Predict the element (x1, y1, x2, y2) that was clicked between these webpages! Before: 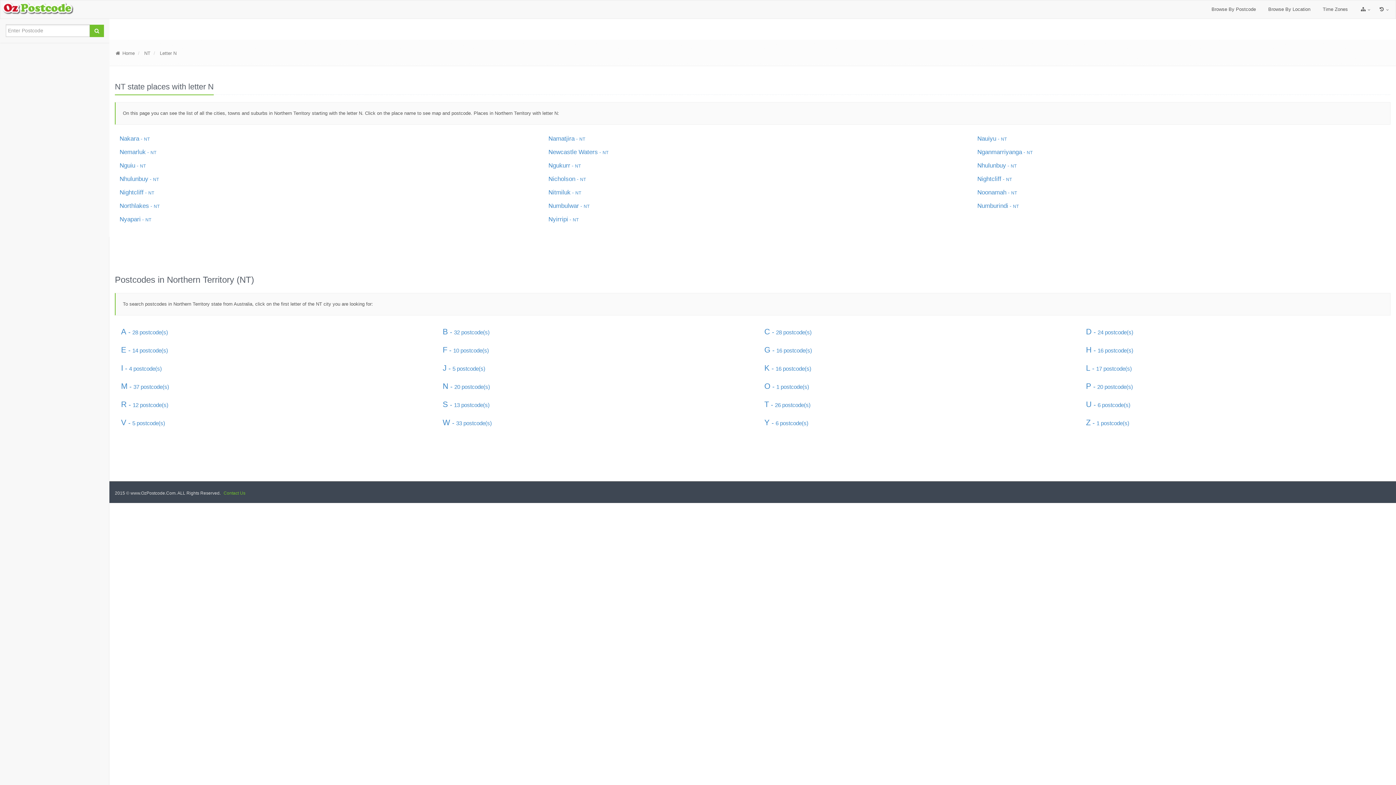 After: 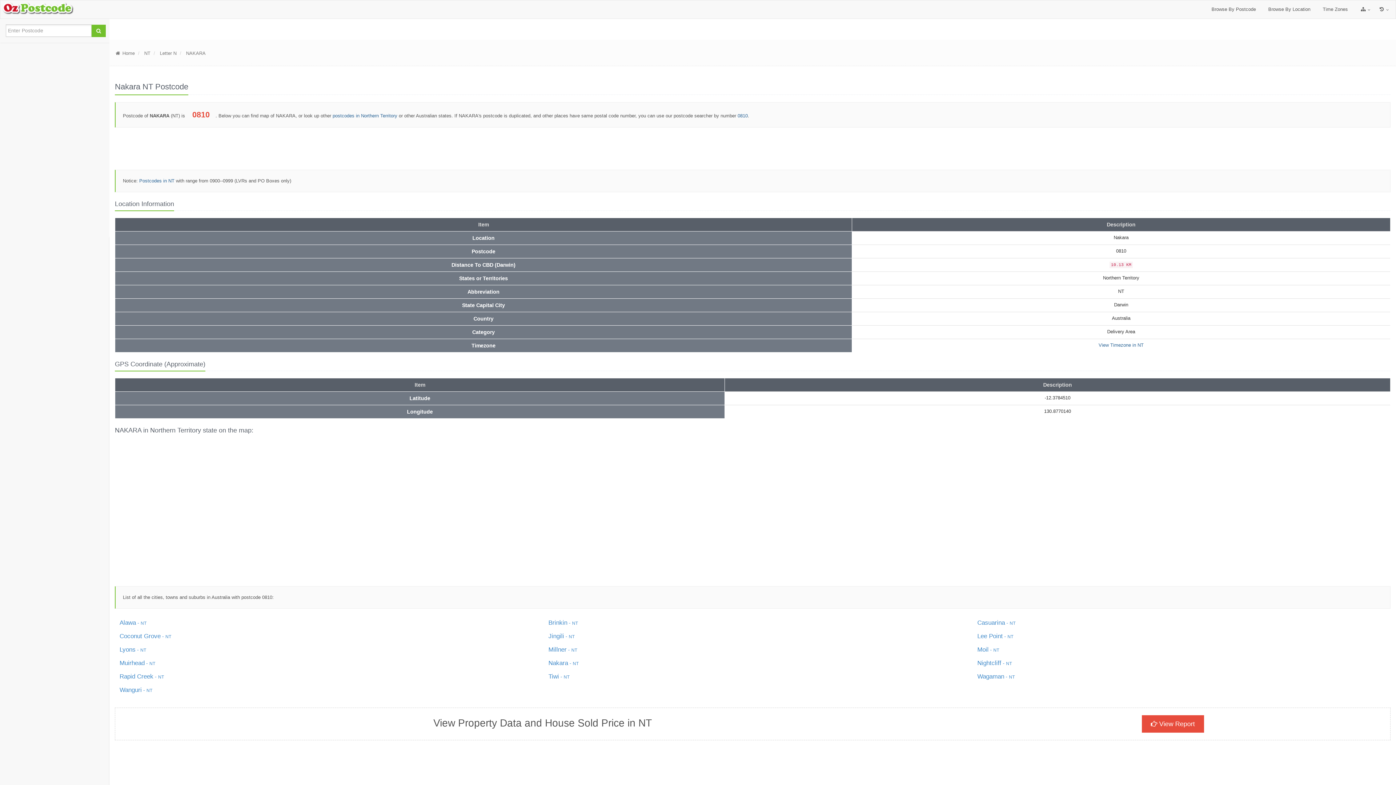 Action: label: Nakara - NT bbox: (114, 132, 154, 145)